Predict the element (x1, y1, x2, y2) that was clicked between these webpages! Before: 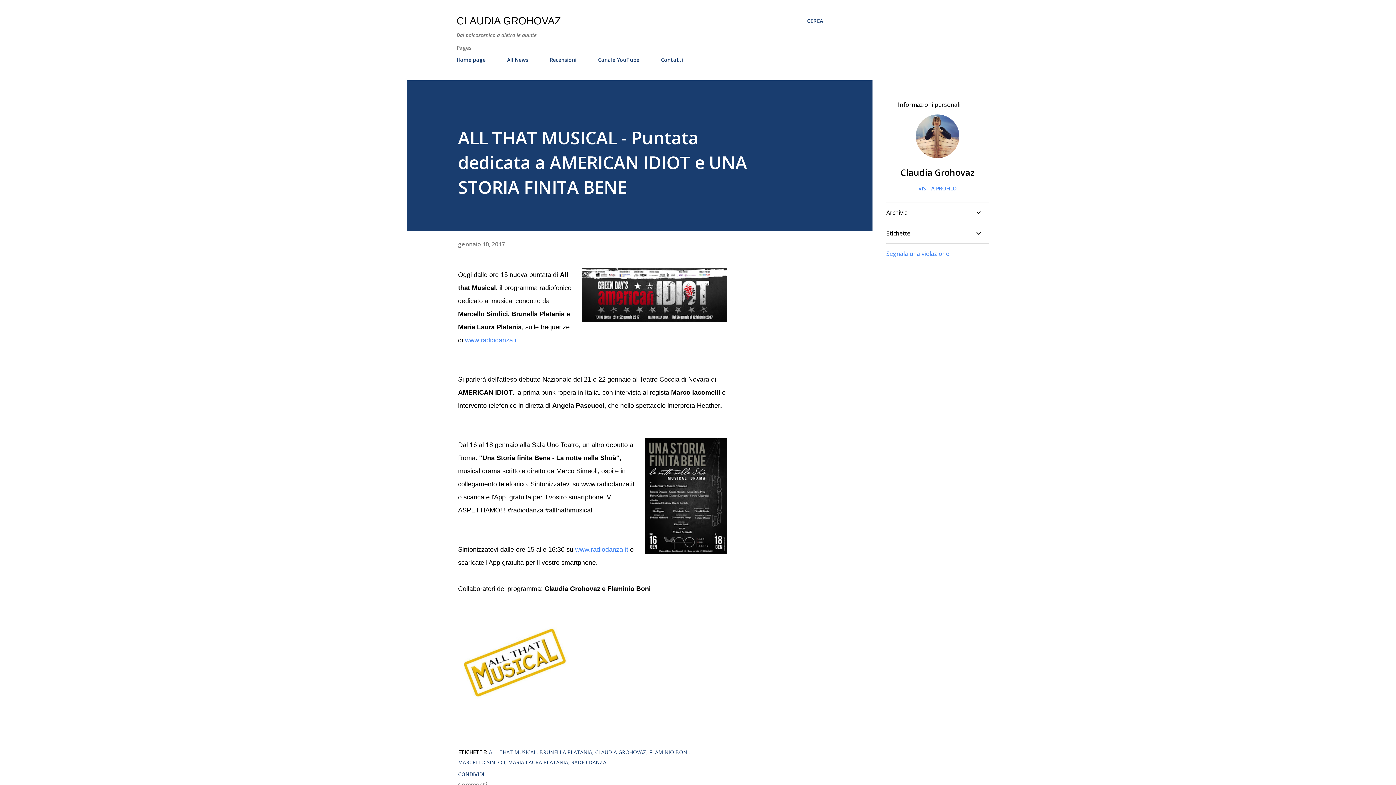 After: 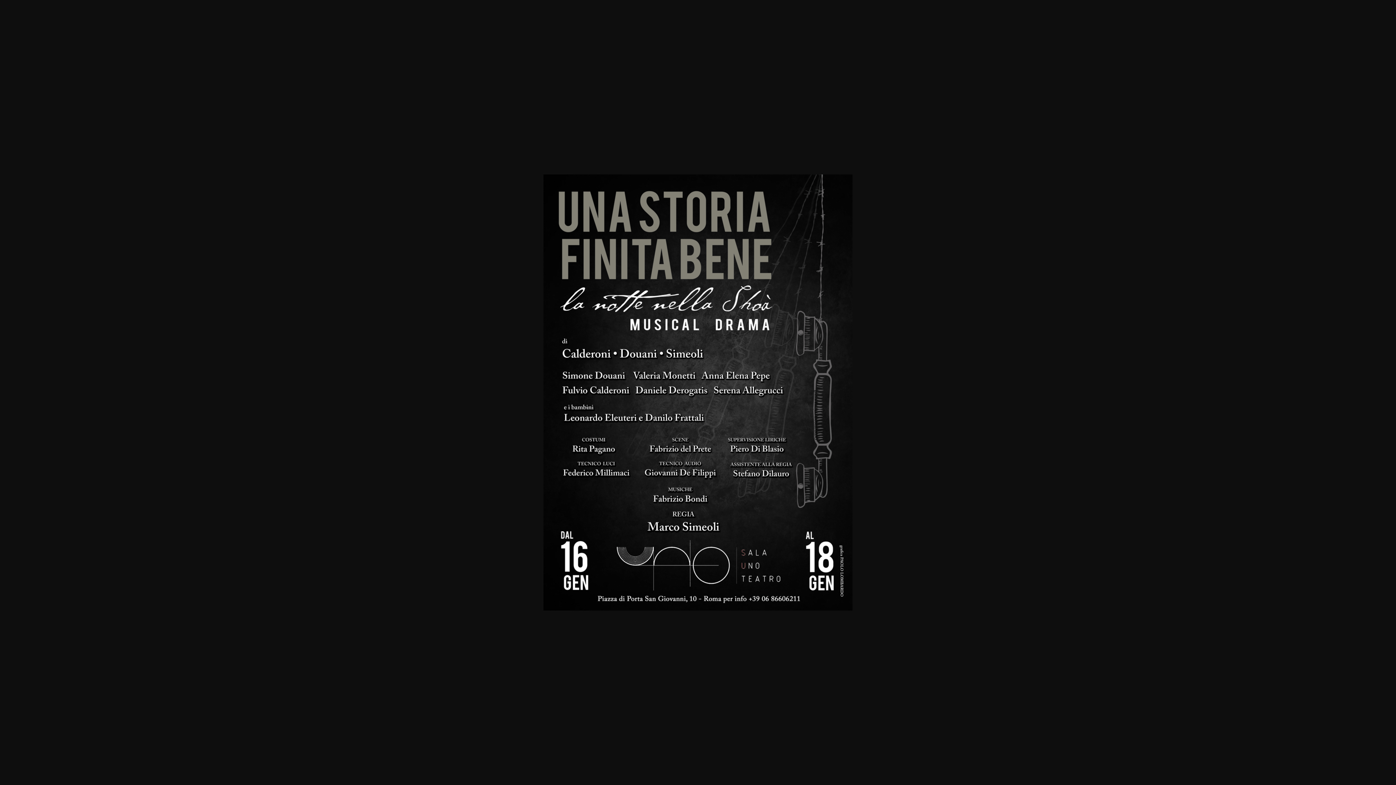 Action: bbox: (645, 438, 727, 558)